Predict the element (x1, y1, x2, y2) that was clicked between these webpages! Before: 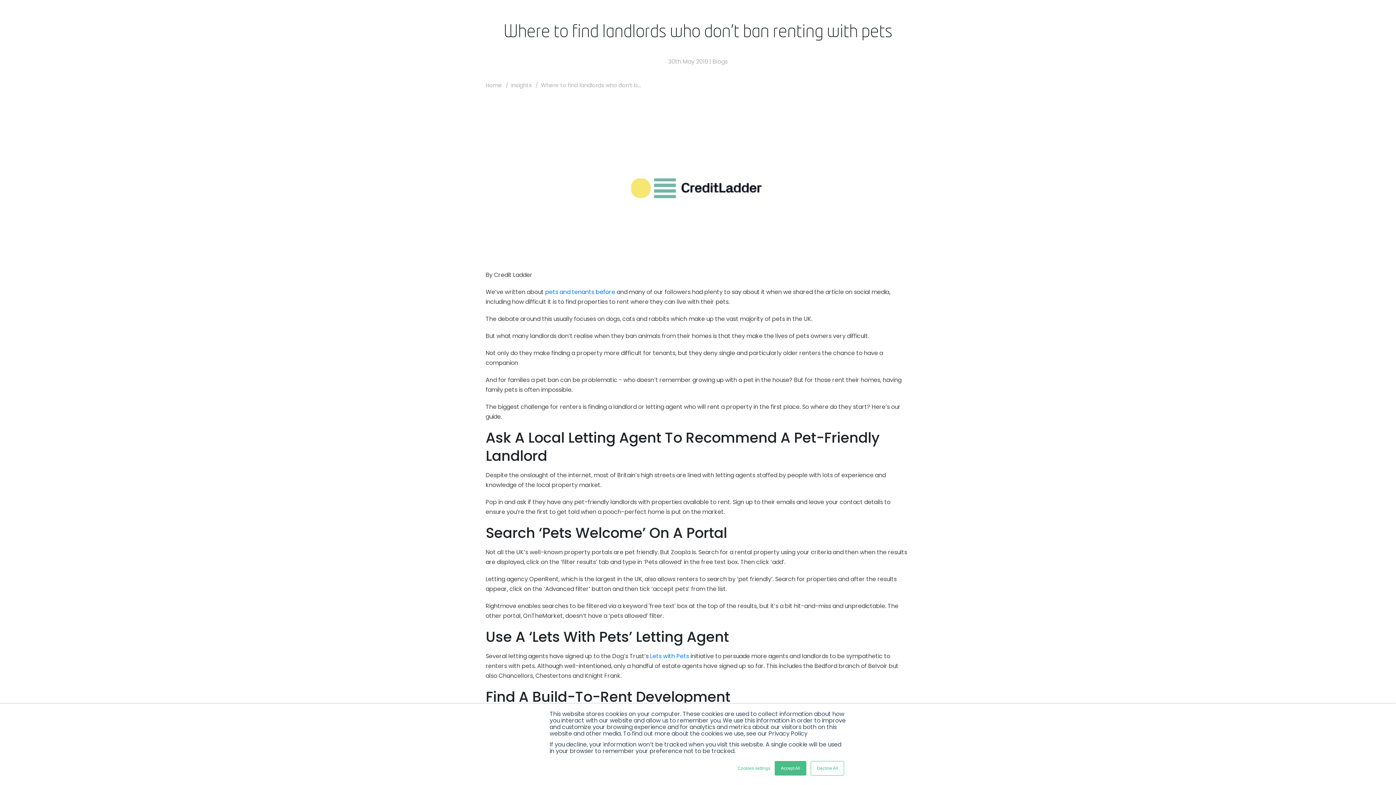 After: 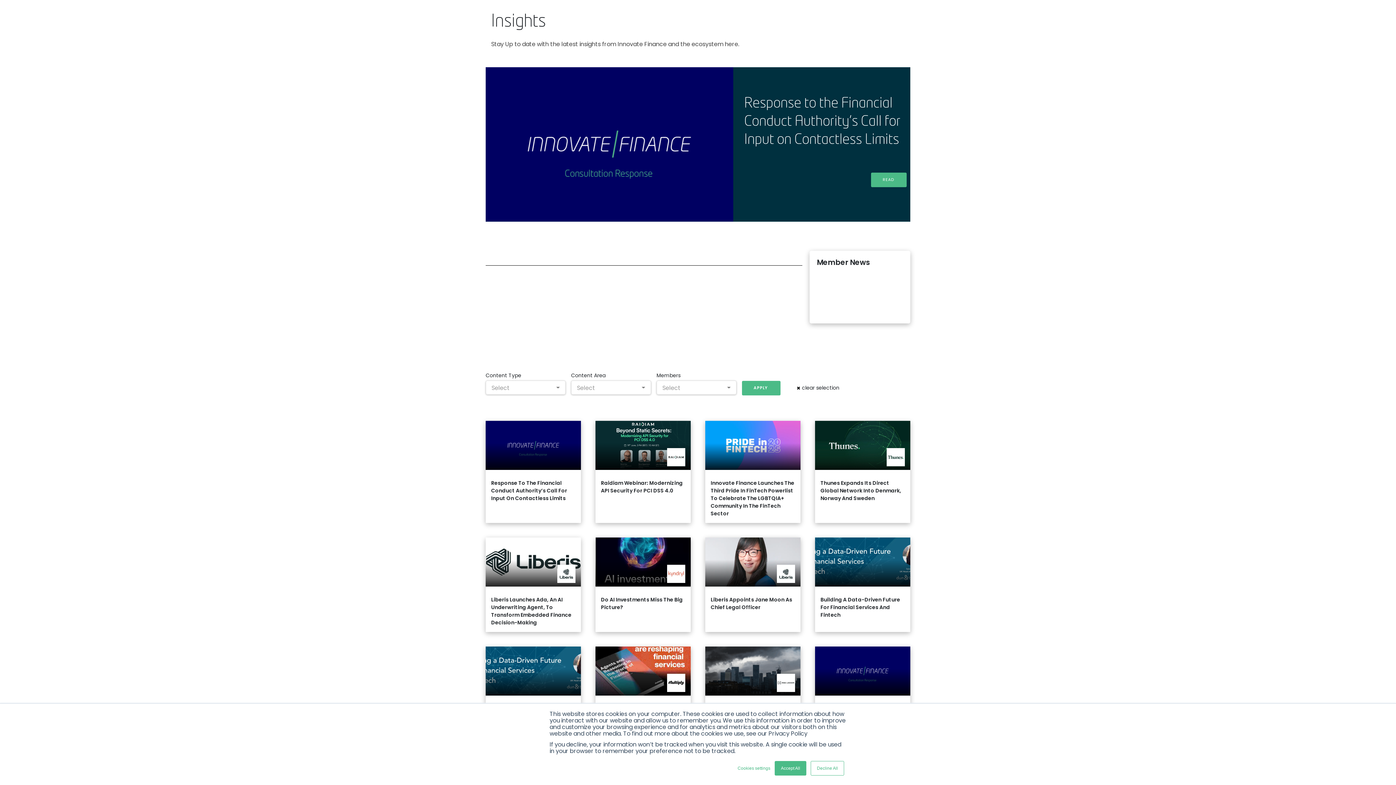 Action: bbox: (511, 81, 532, 89) label: Insights